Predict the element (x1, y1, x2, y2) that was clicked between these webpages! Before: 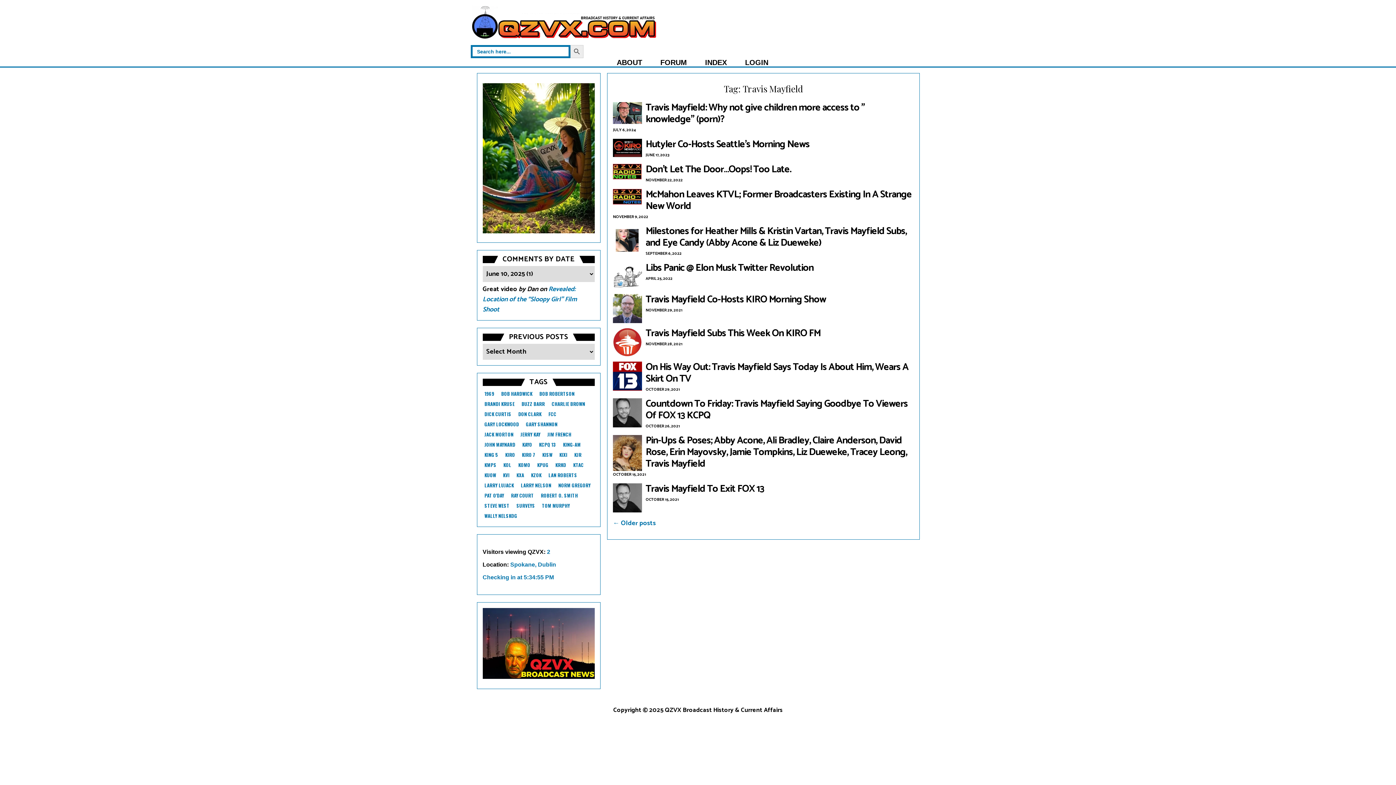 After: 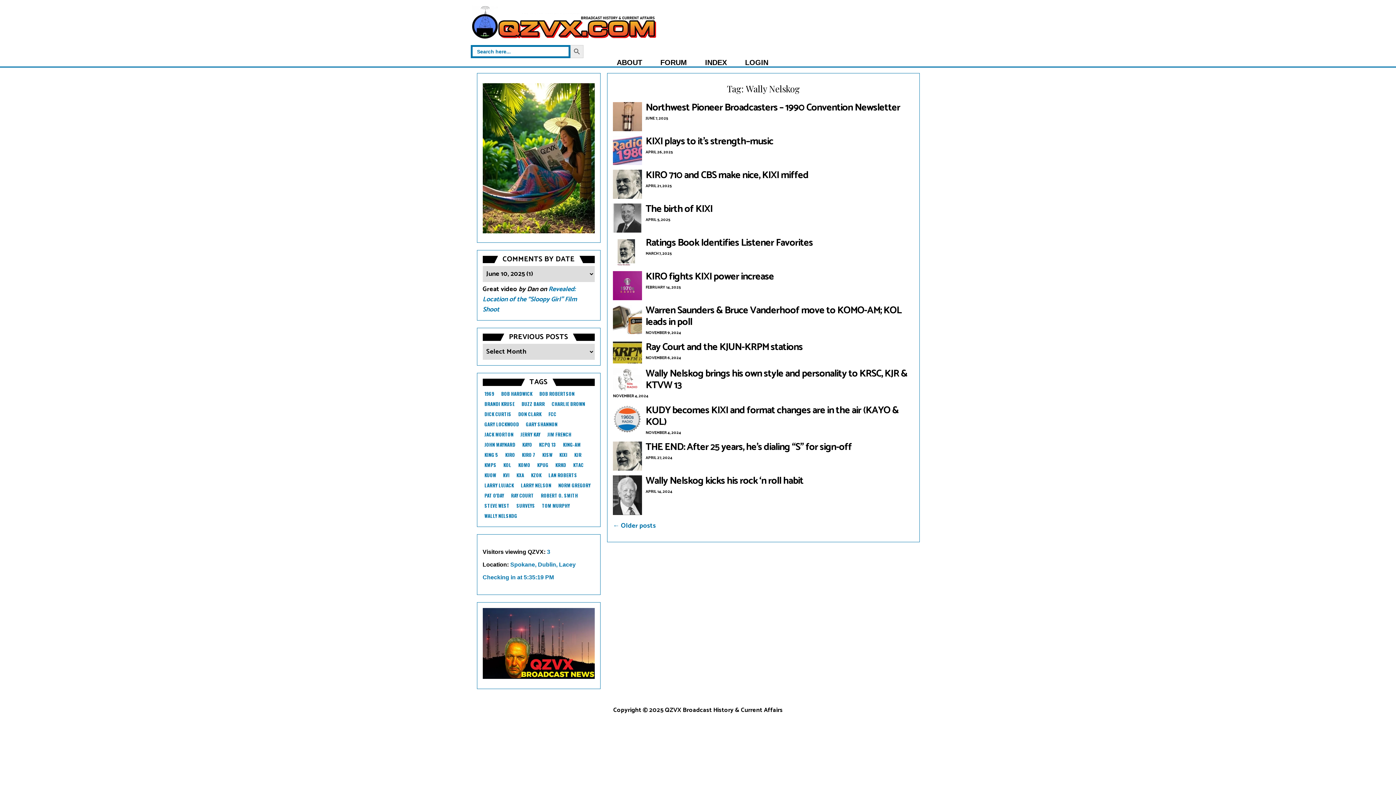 Action: label: Wally Nelskog (39 items) bbox: (482, 512, 519, 519)